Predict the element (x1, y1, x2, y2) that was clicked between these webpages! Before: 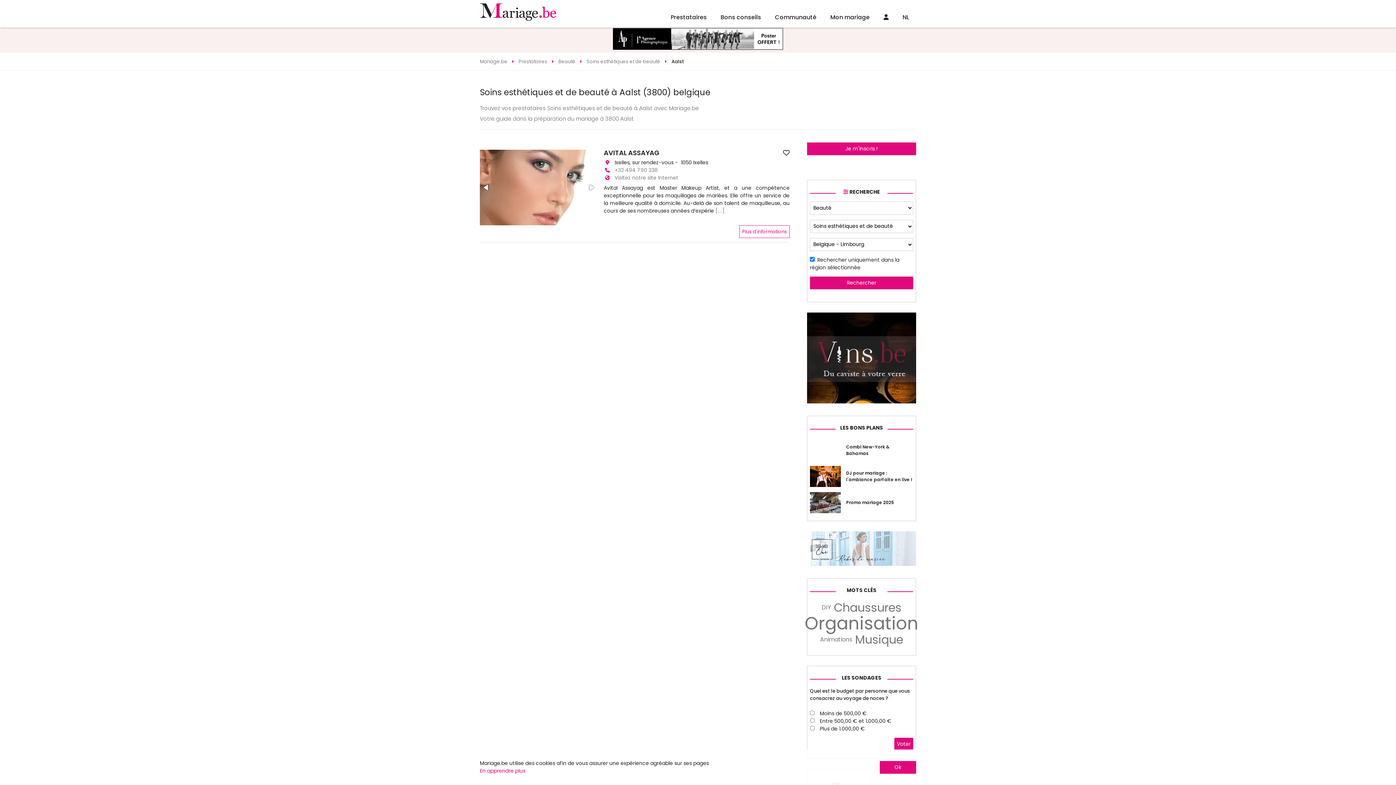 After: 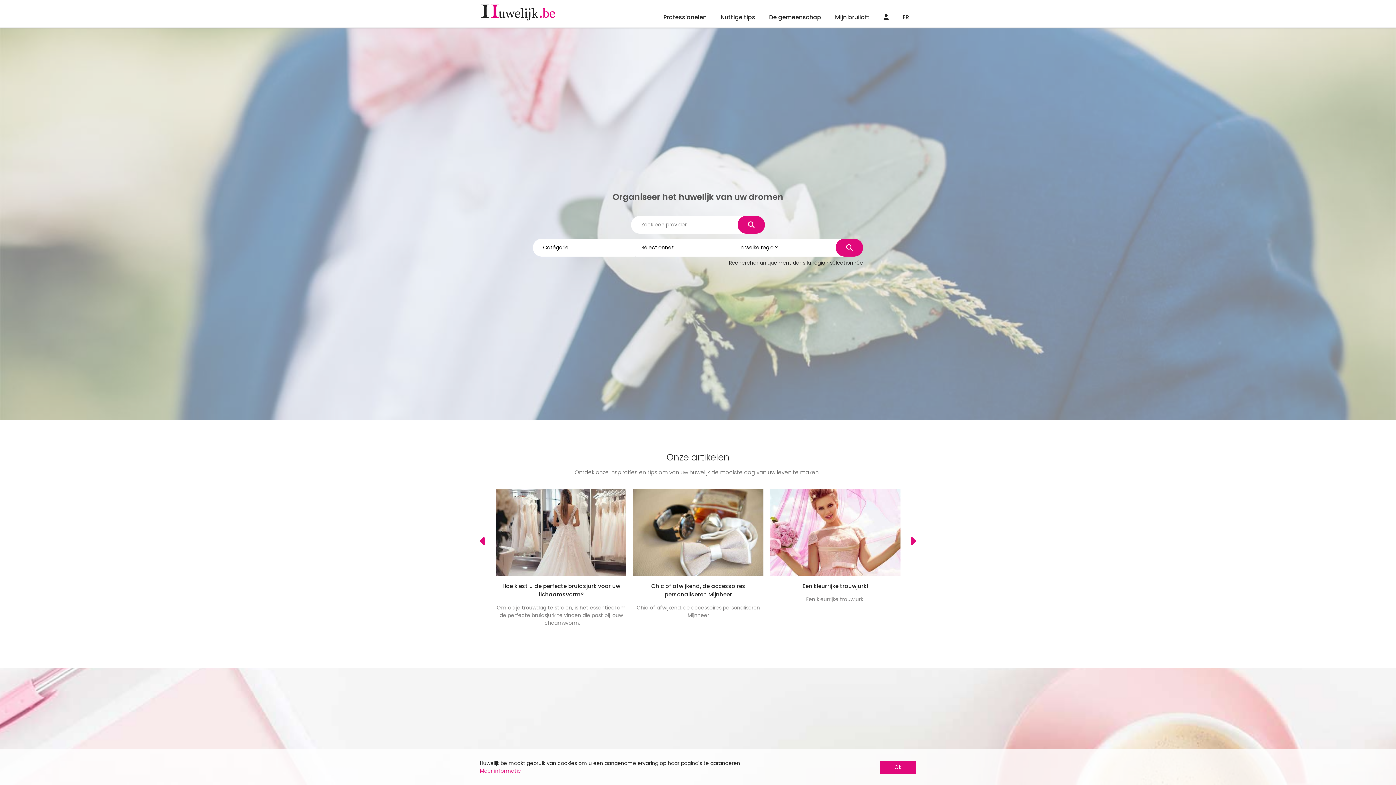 Action: label: NL bbox: (895, 0, 916, 27)